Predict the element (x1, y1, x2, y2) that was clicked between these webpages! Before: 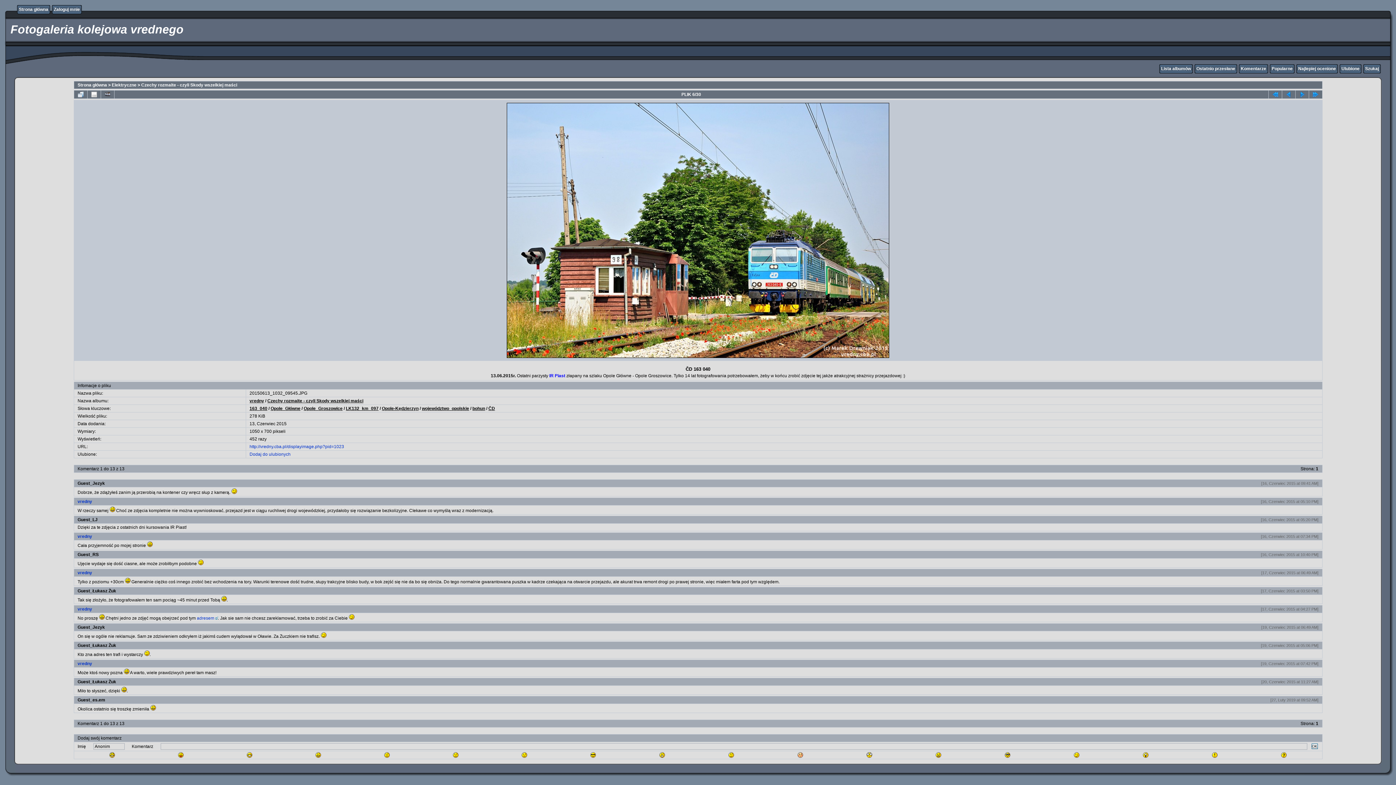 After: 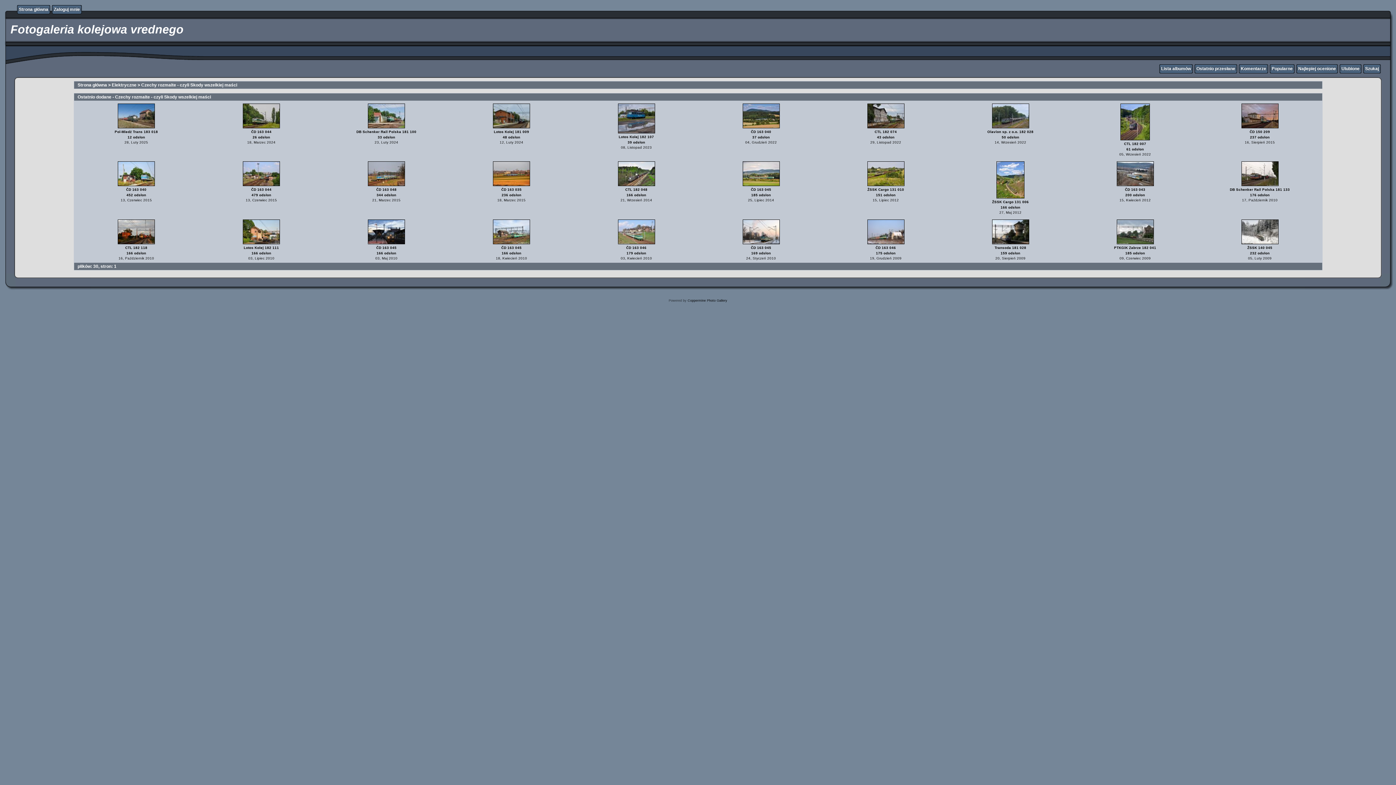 Action: label: Ostatnio przesłane bbox: (1196, 66, 1235, 71)